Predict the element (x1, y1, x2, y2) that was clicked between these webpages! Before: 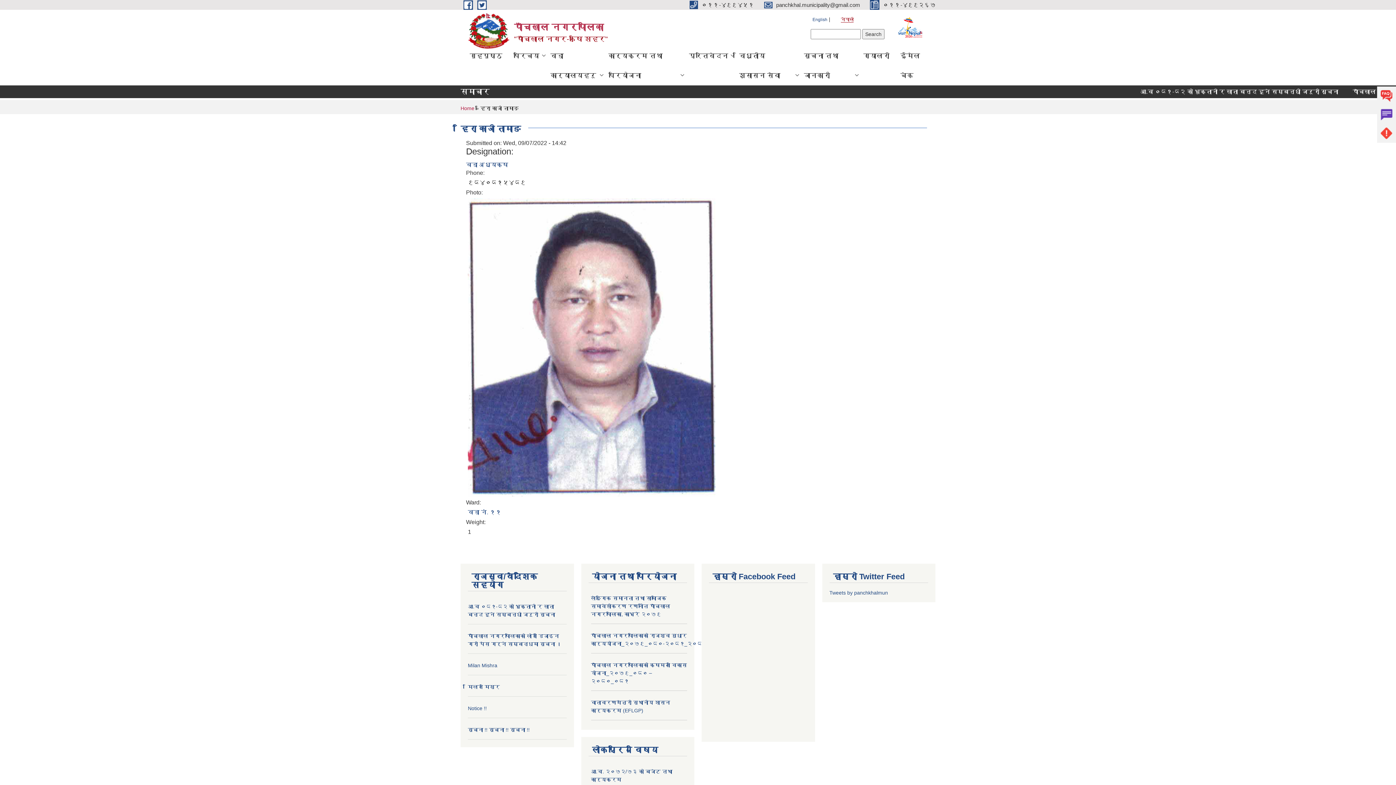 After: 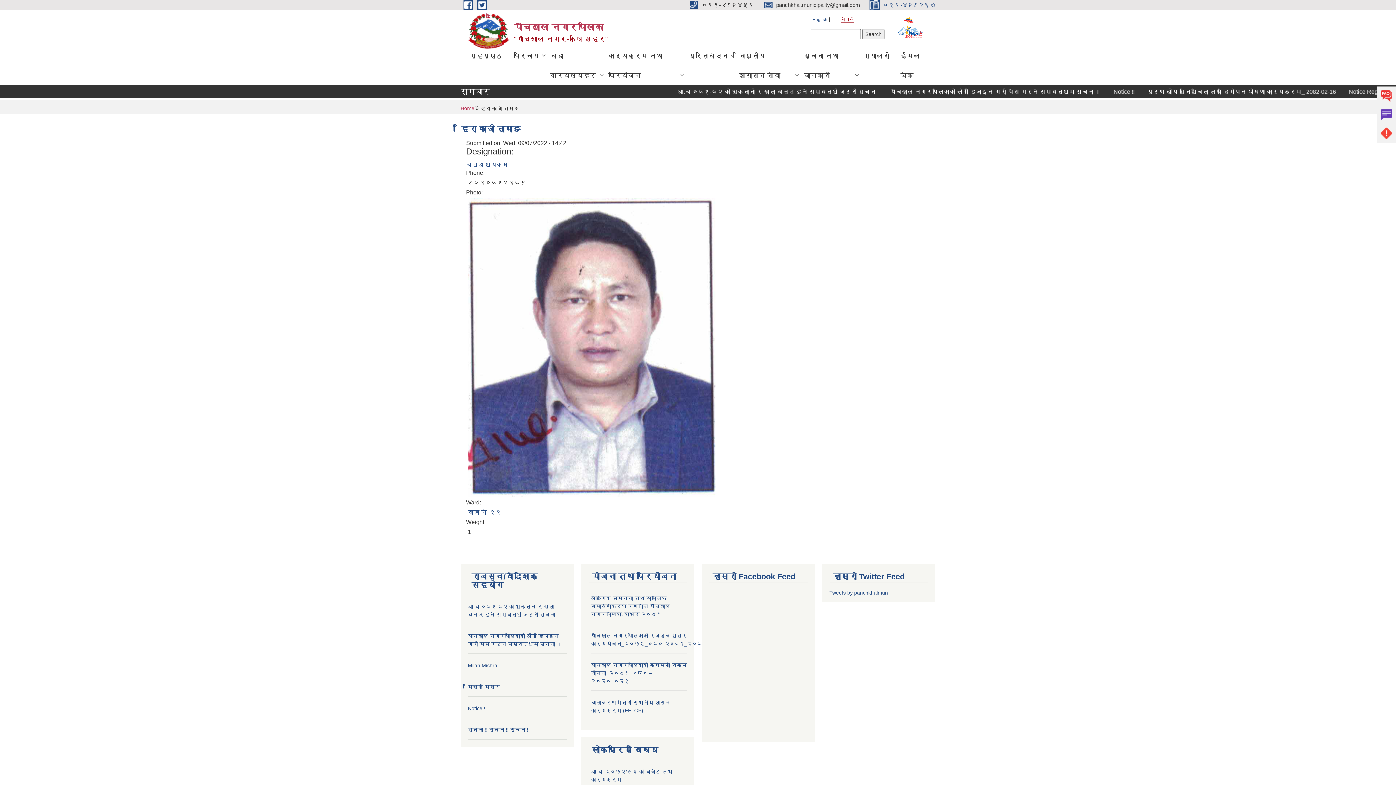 Action: bbox: (870, 1, 935, 7) label:  ०११-४९९२६७